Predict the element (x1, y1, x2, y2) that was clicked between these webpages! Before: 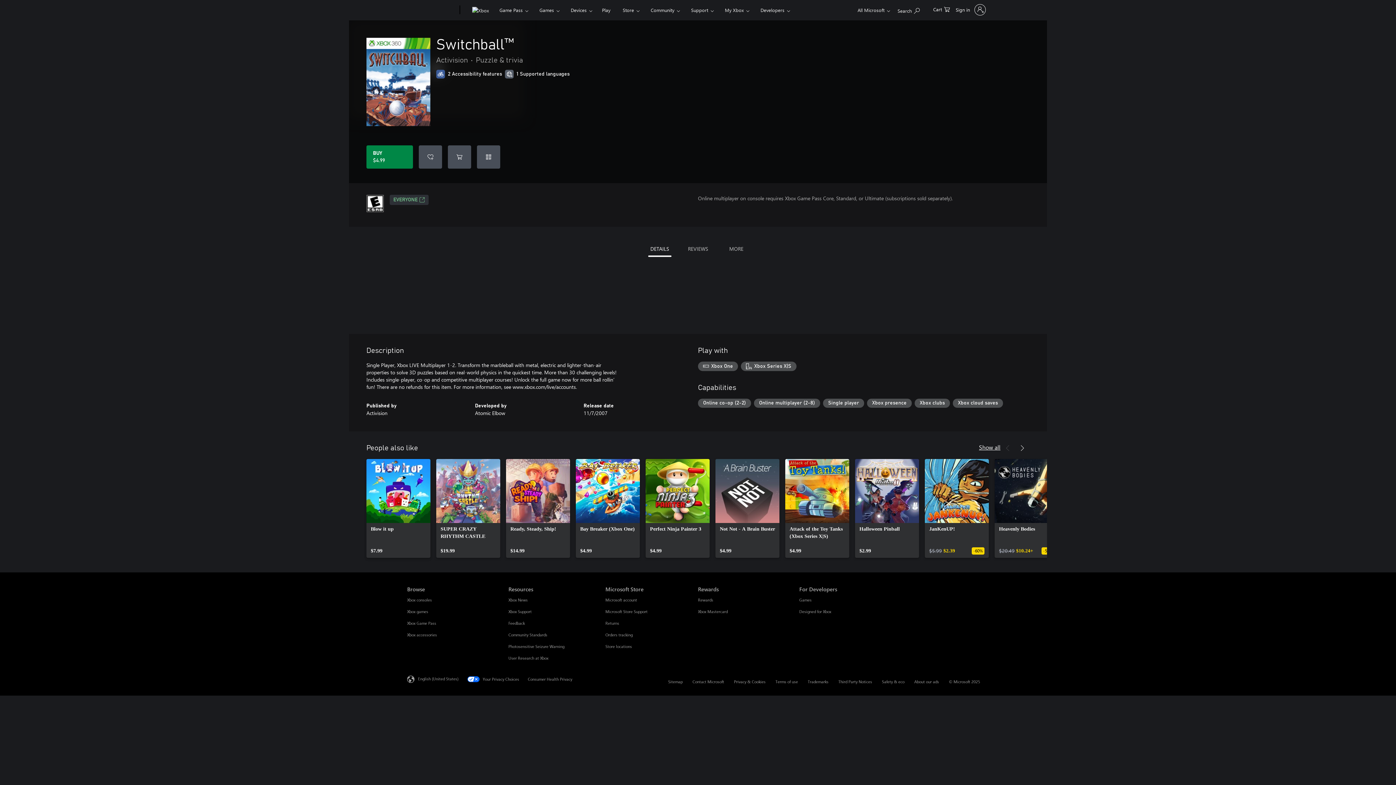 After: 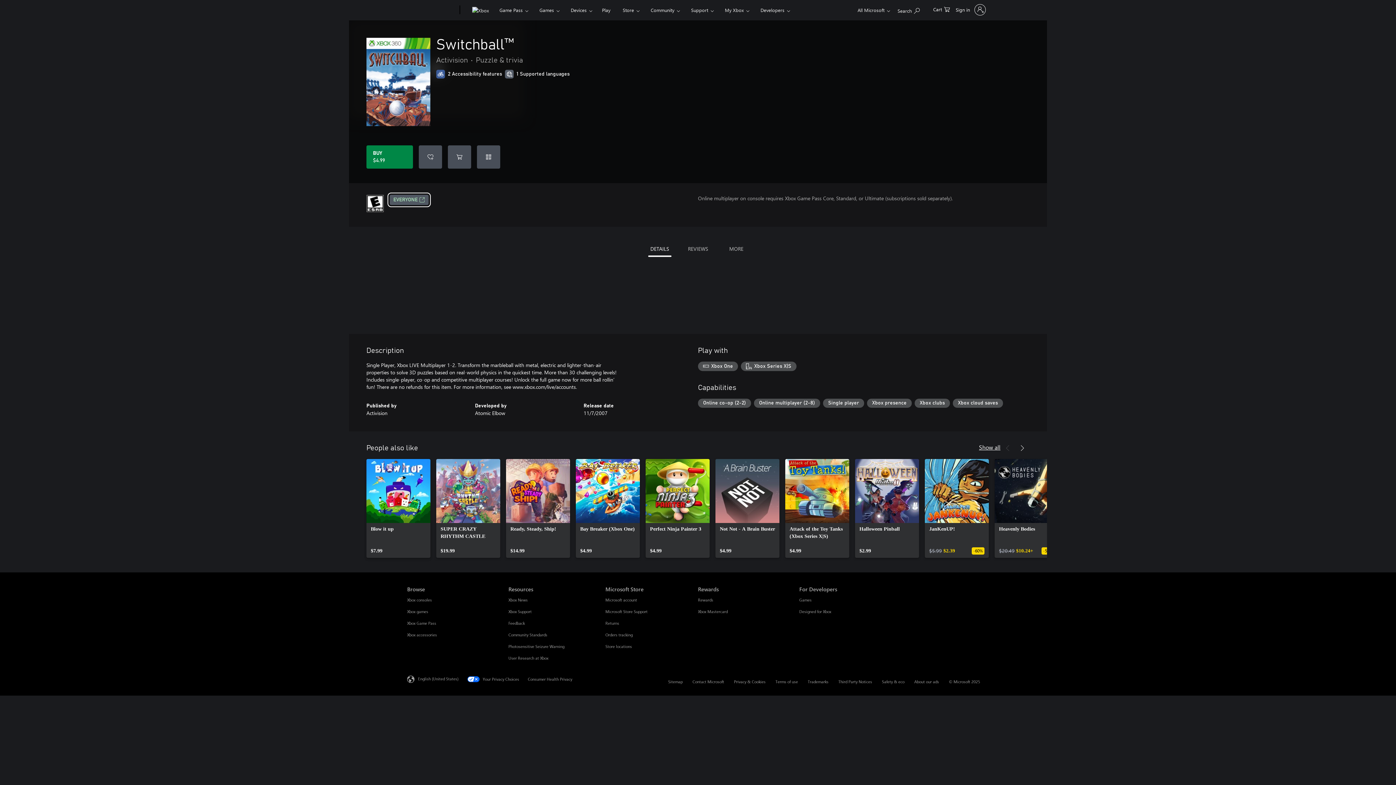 Action: bbox: (389, 194, 428, 205) label: EVERYONE, Opens in a new tab